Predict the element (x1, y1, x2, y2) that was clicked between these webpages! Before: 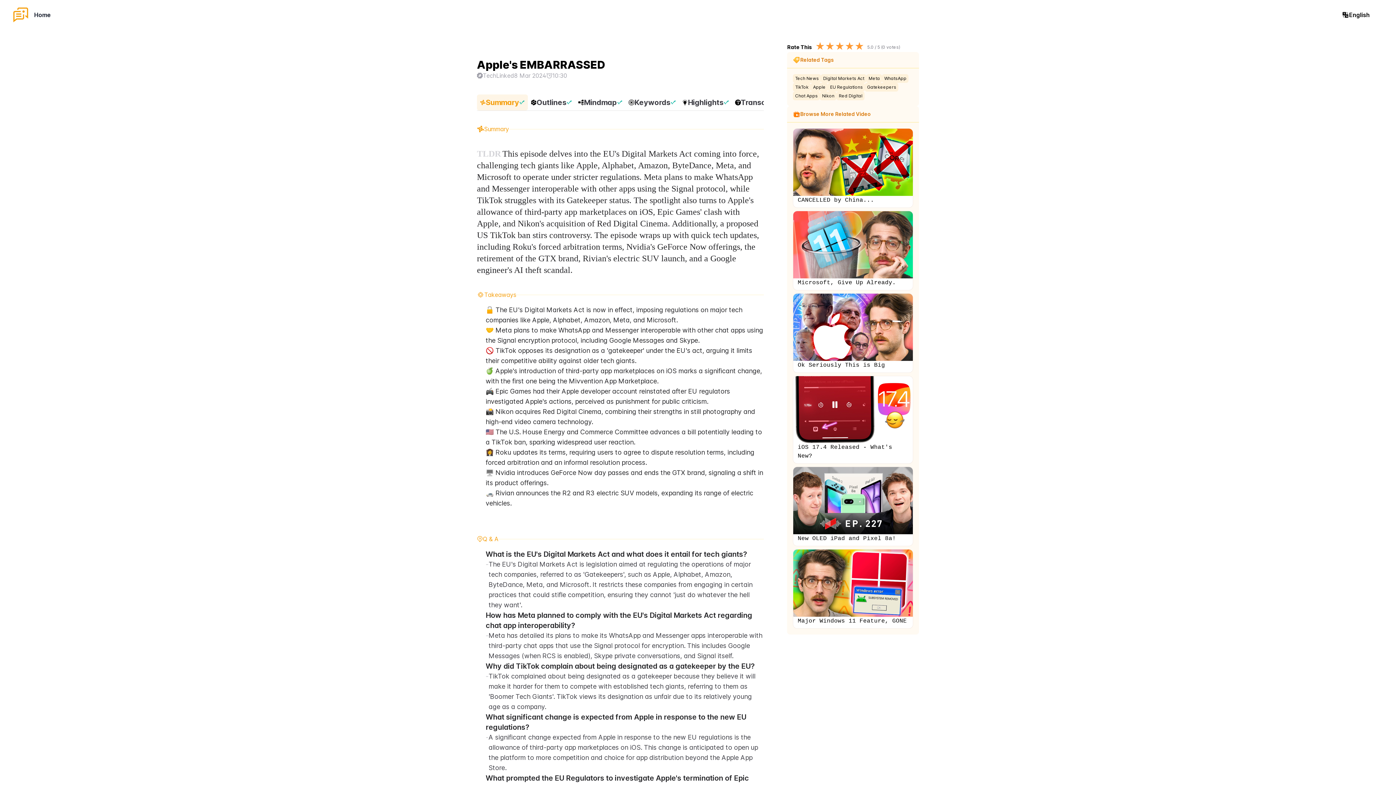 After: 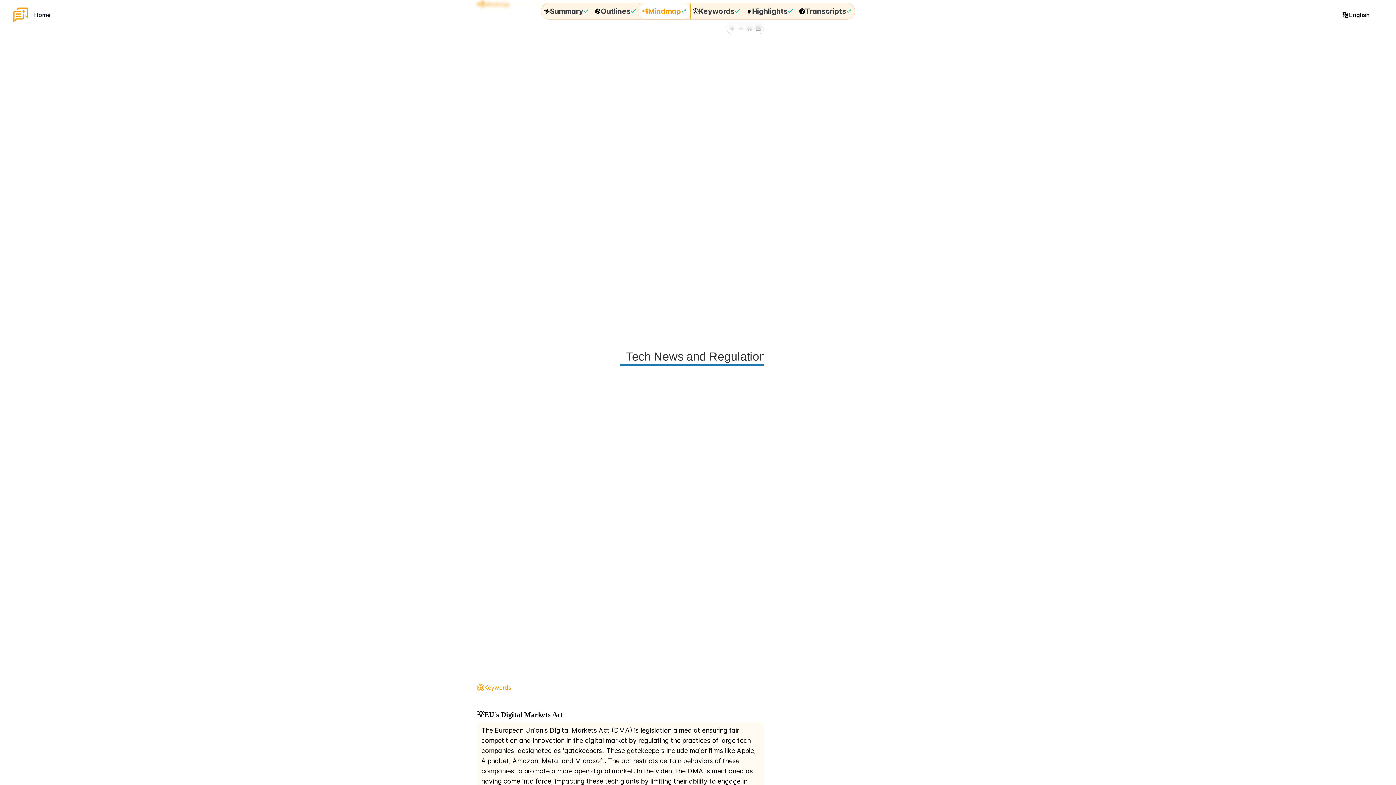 Action: label: Mindmap bbox: (575, 94, 625, 110)